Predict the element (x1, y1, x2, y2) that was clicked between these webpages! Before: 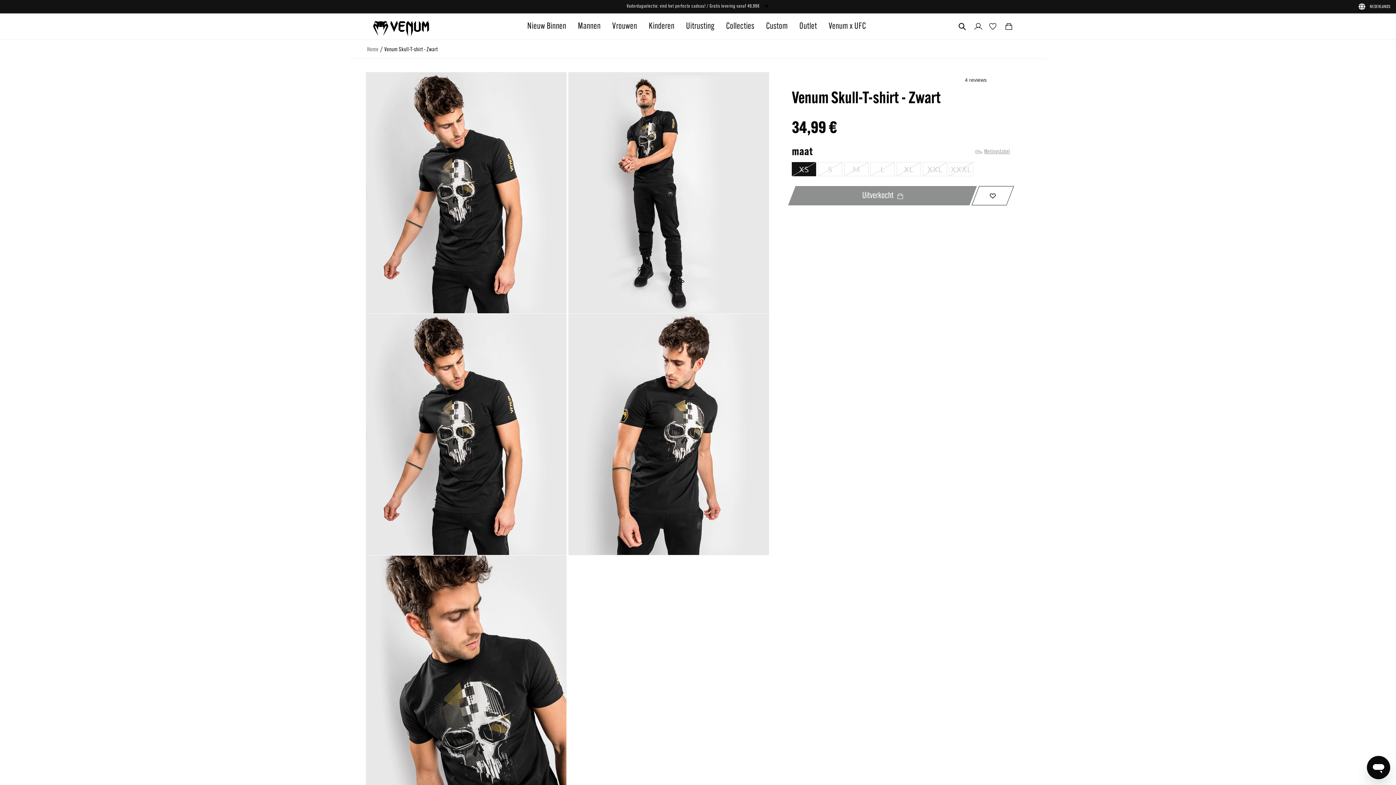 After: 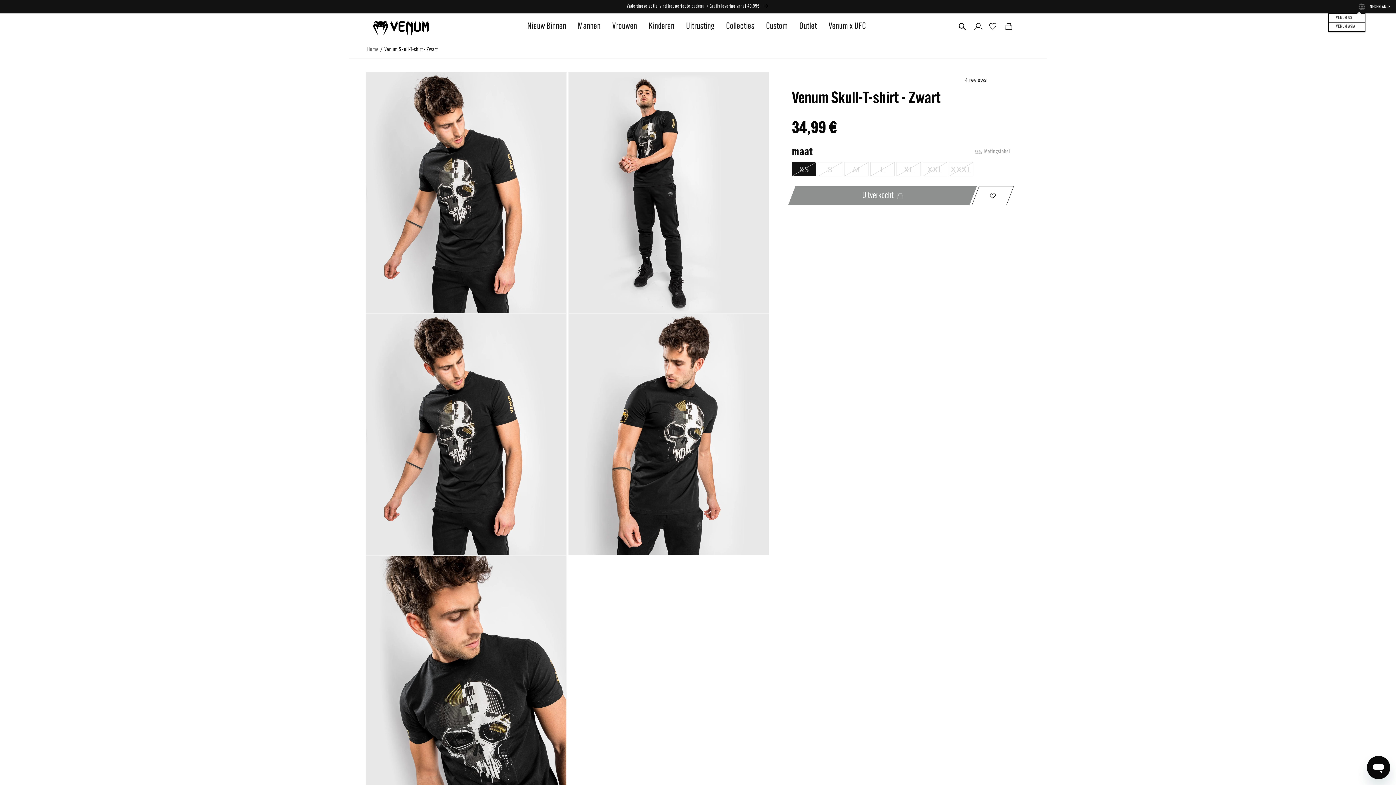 Action: bbox: (1359, 3, 1365, 10)